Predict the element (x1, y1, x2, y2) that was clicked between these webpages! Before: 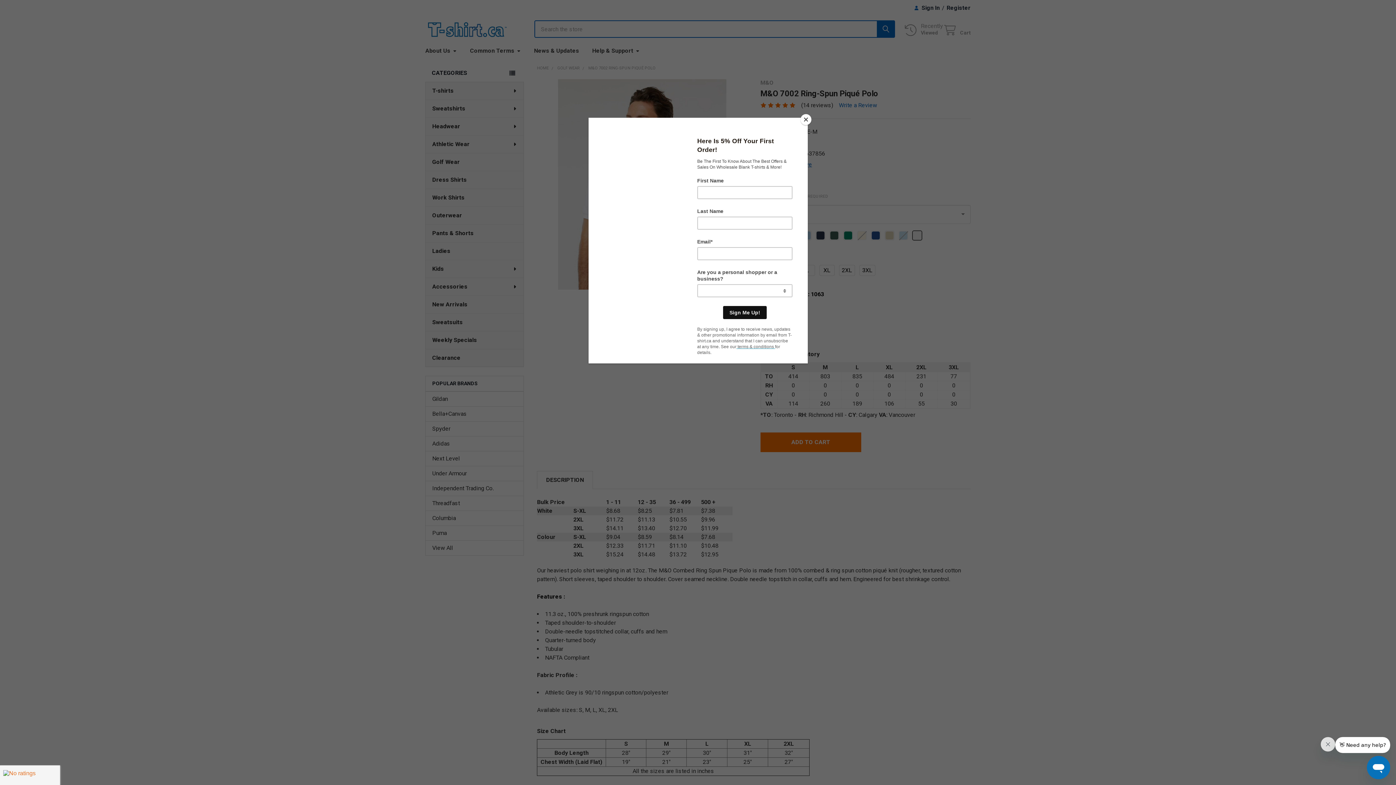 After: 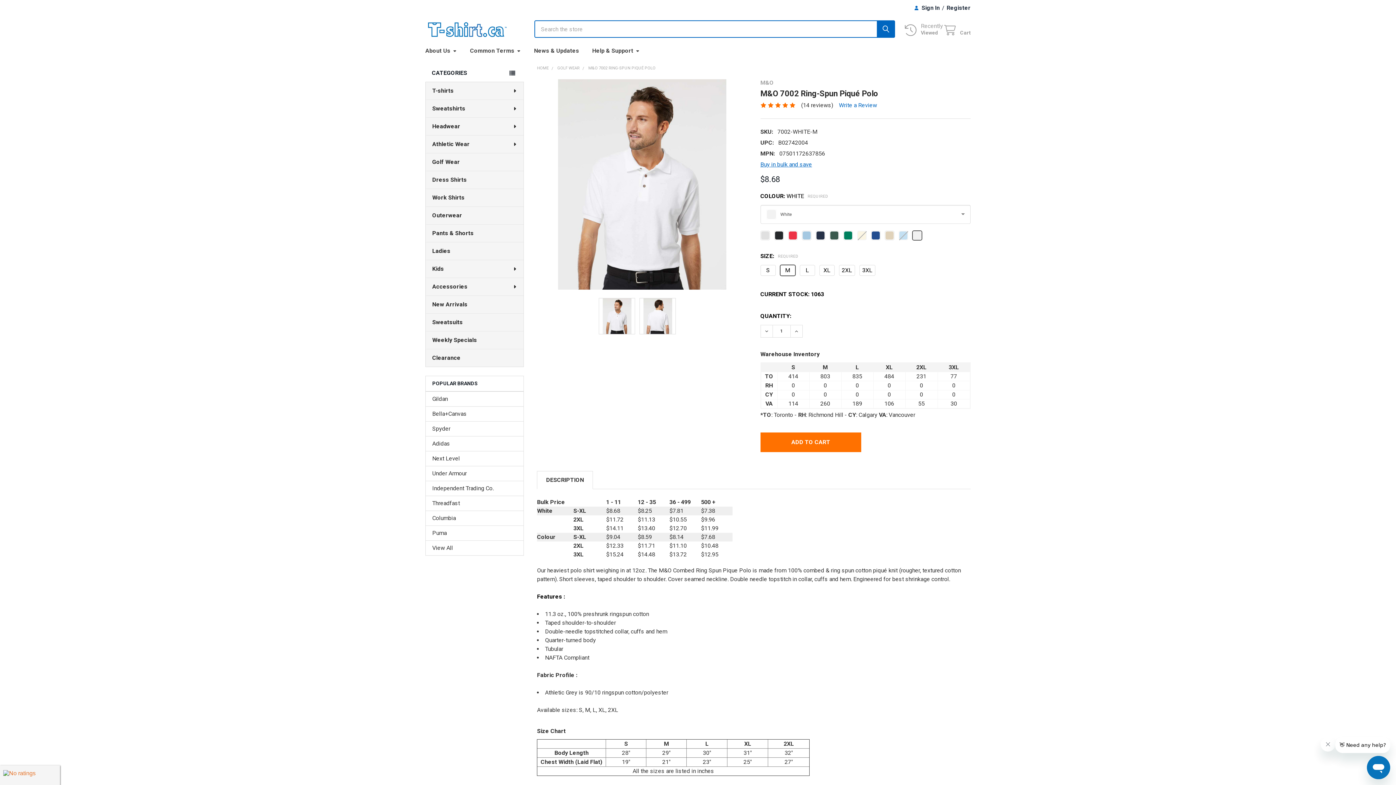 Action: bbox: (800, 114, 811, 125) label: Close